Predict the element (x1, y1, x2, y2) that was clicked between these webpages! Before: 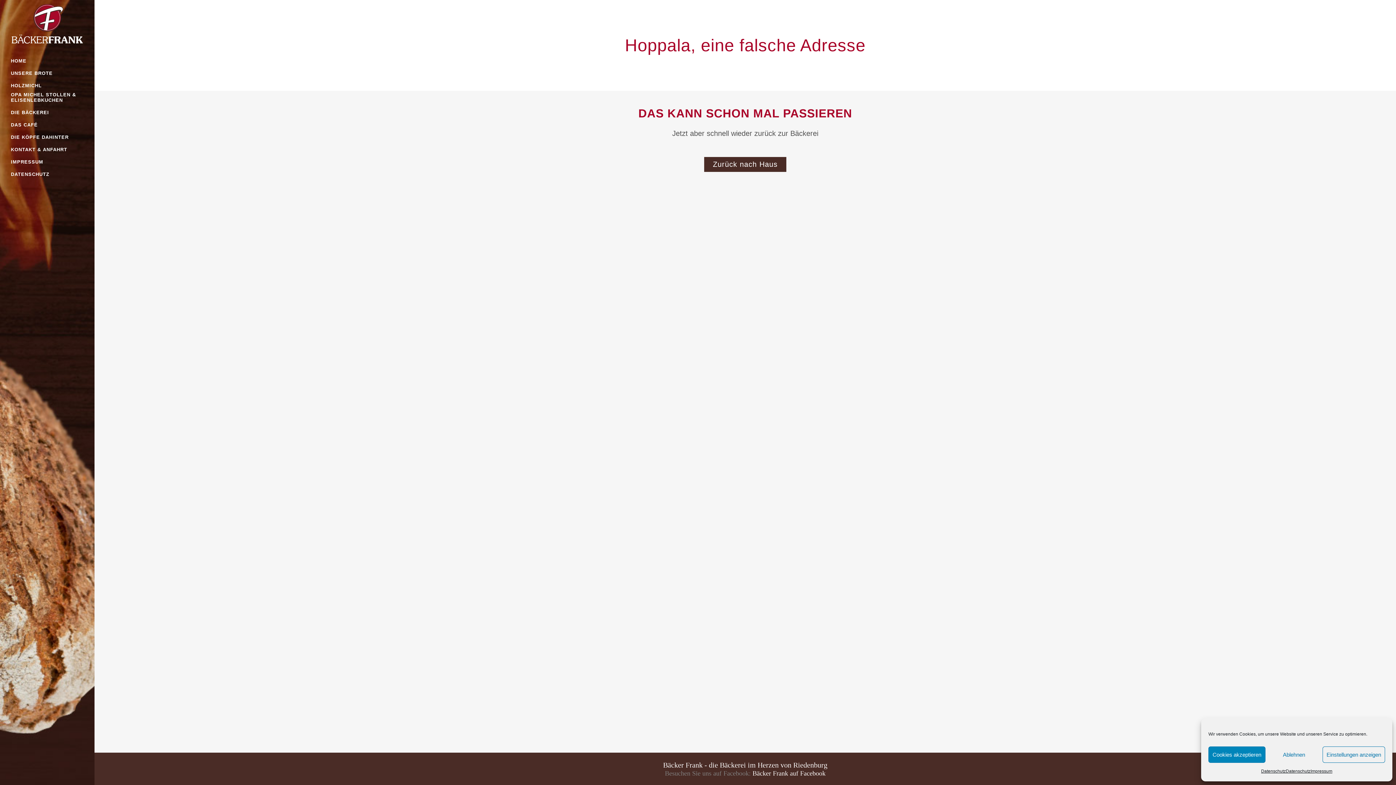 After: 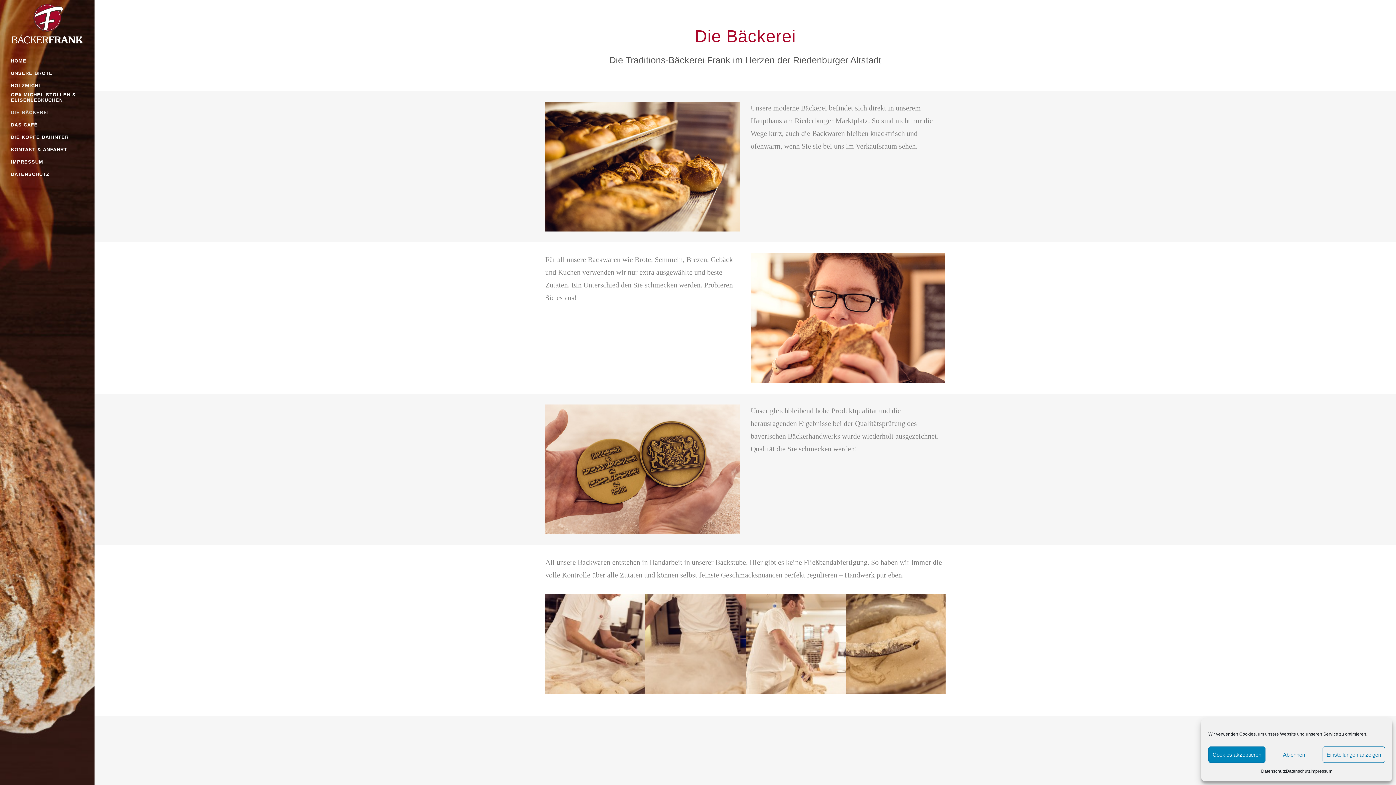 Action: bbox: (10, 106, 83, 119) label: DIE BÄCKEREI